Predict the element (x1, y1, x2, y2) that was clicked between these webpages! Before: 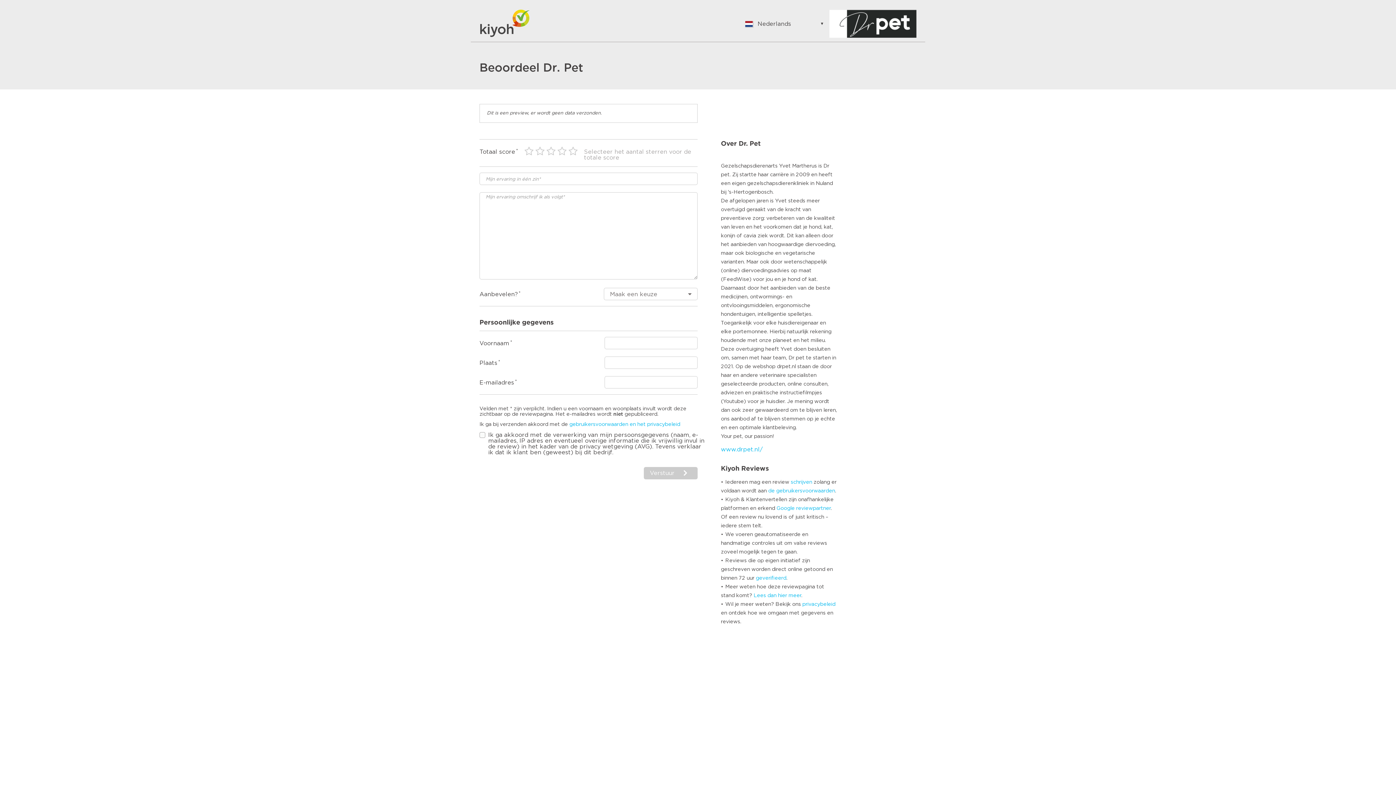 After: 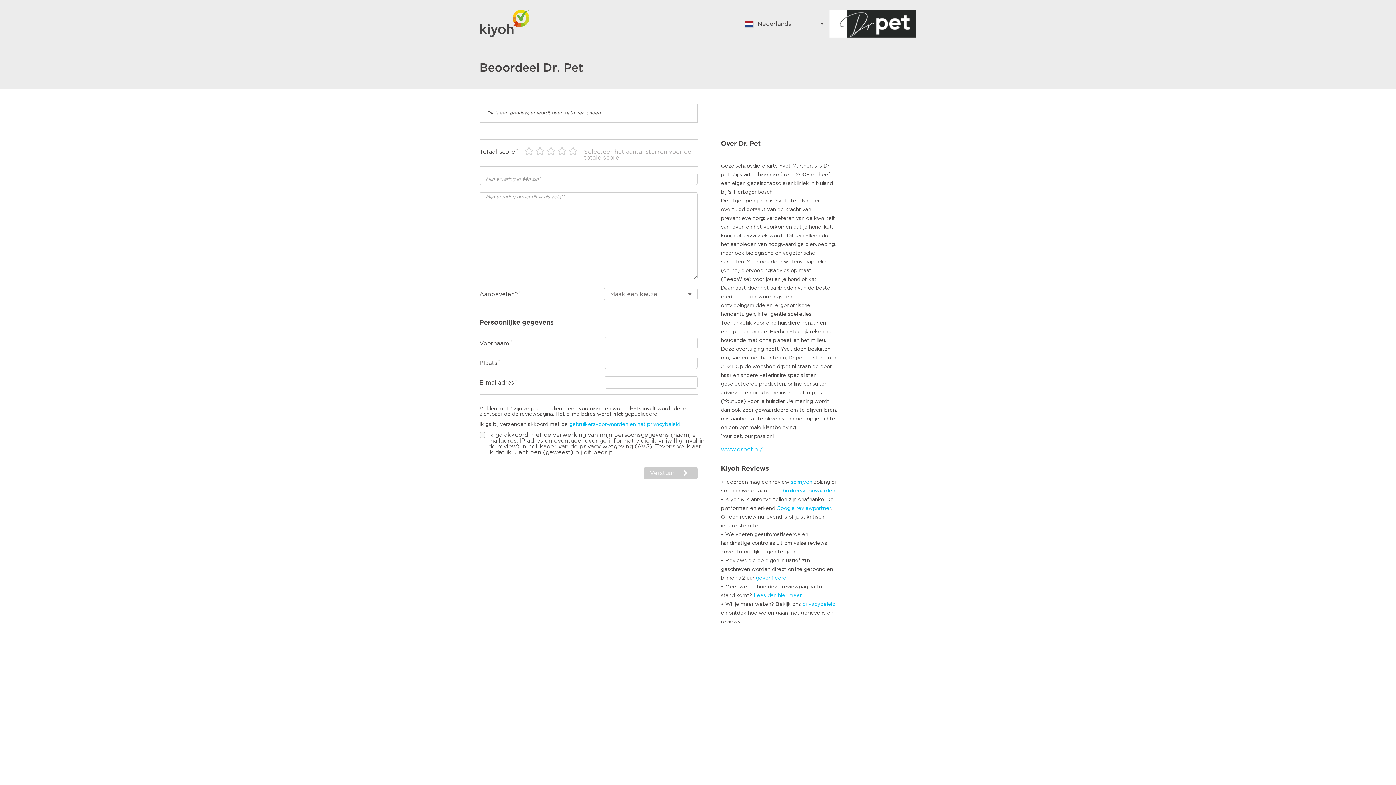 Action: label: reviewpartner bbox: (796, 506, 830, 511)